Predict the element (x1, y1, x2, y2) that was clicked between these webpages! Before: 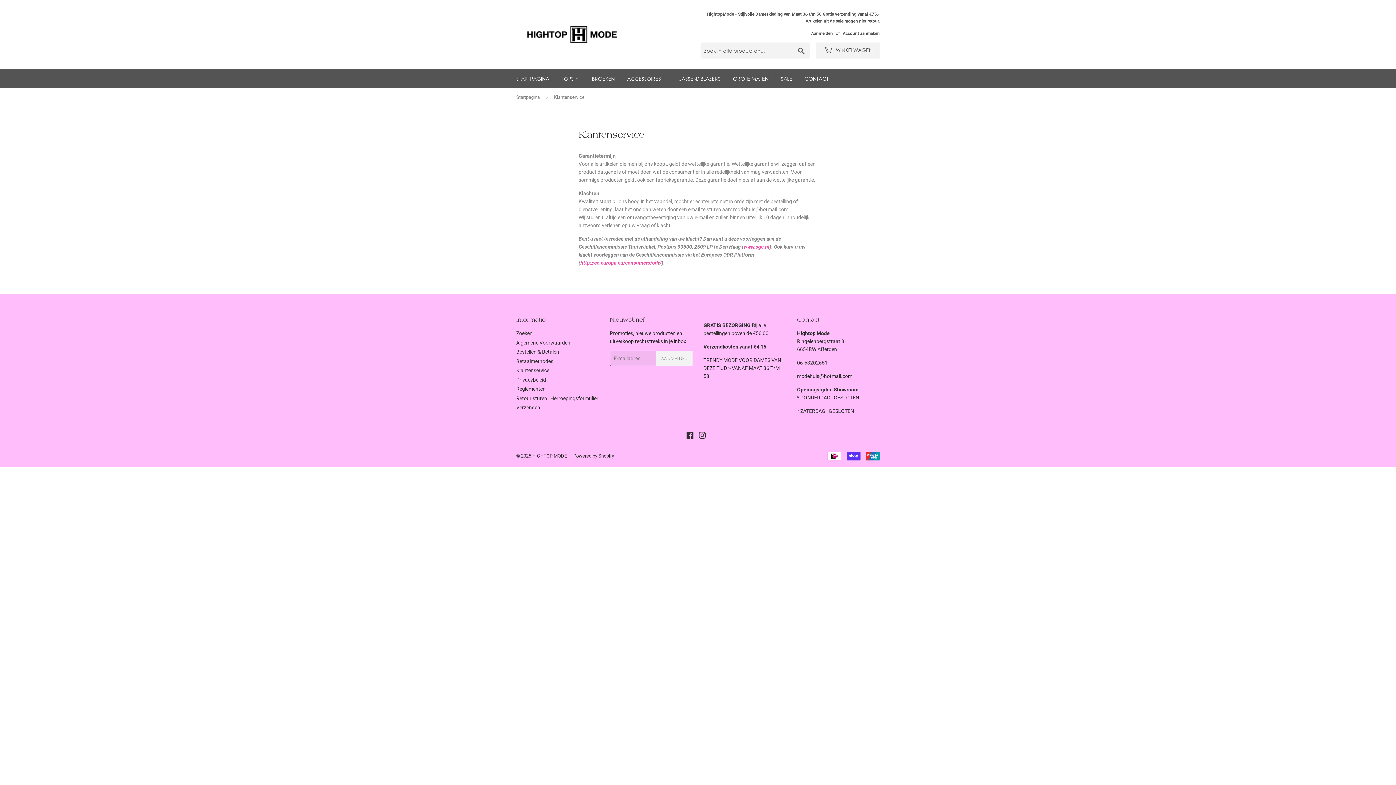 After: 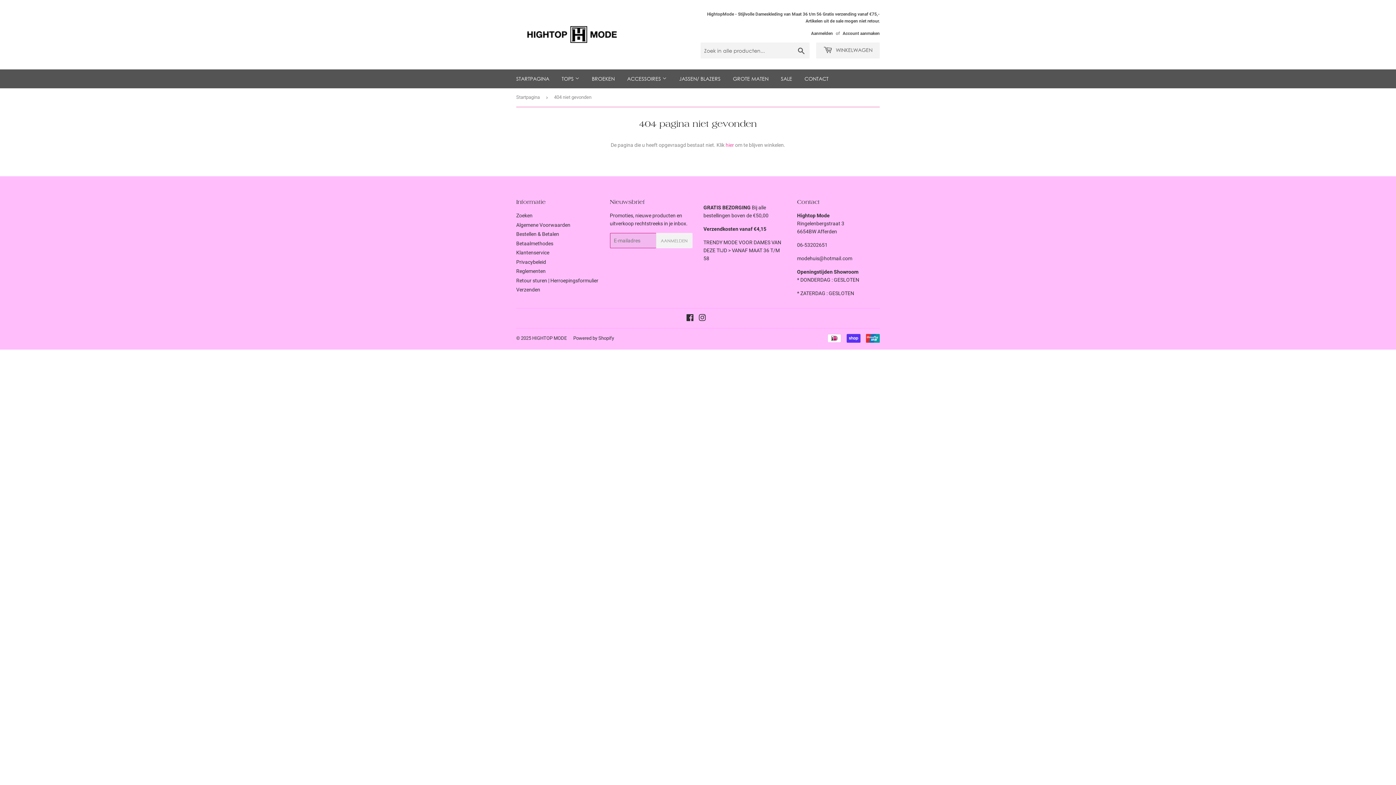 Action: label: ACCESSOIRES  bbox: (621, 69, 672, 88)